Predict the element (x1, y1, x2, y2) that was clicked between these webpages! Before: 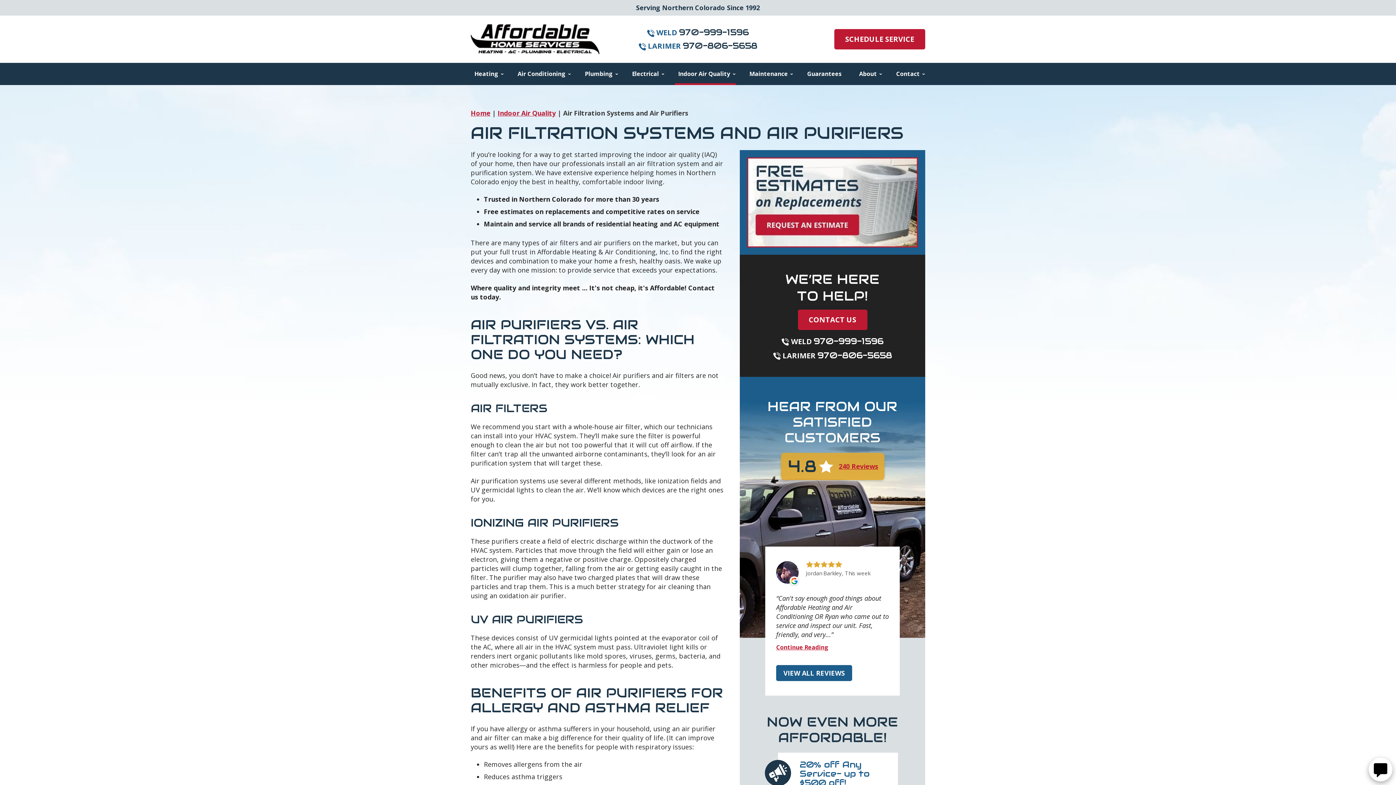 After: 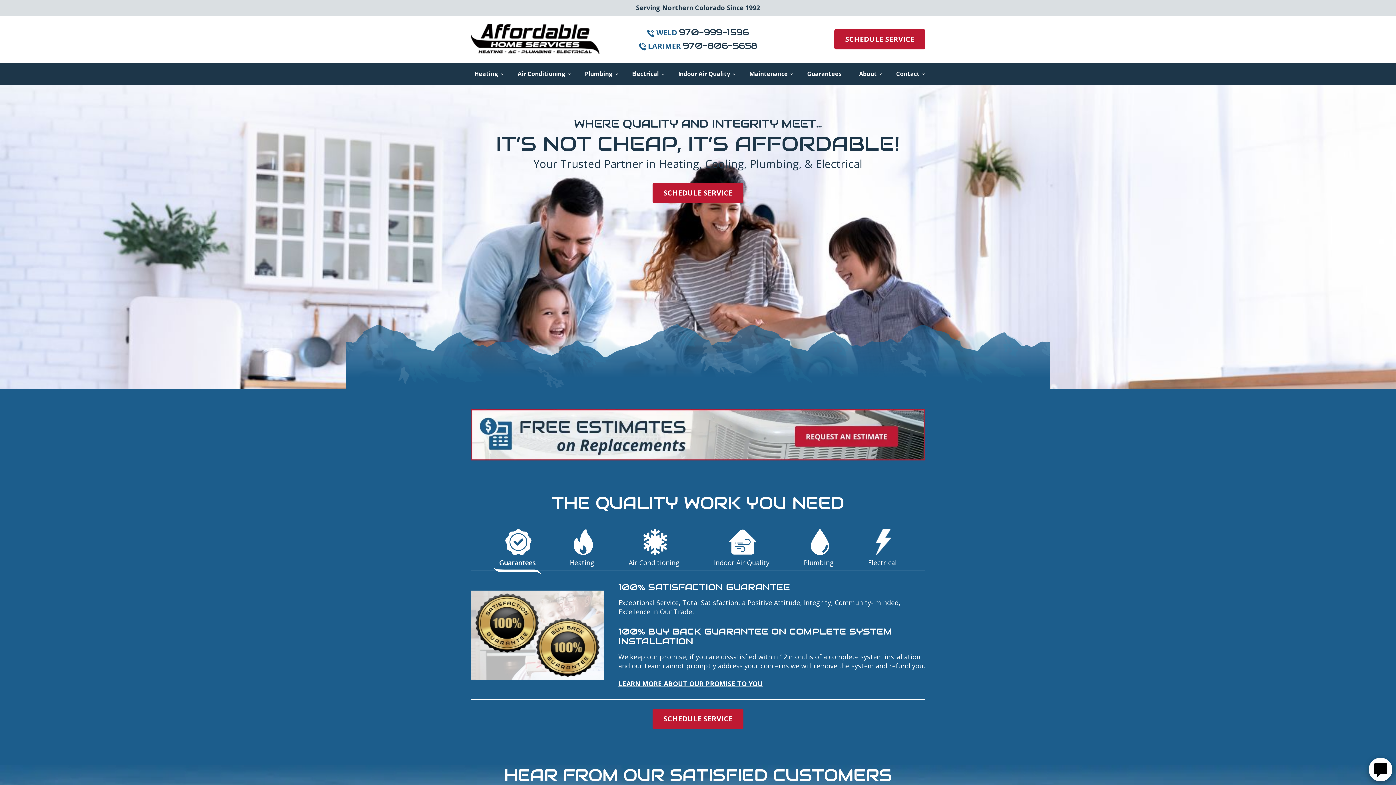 Action: bbox: (470, 24, 600, 54)